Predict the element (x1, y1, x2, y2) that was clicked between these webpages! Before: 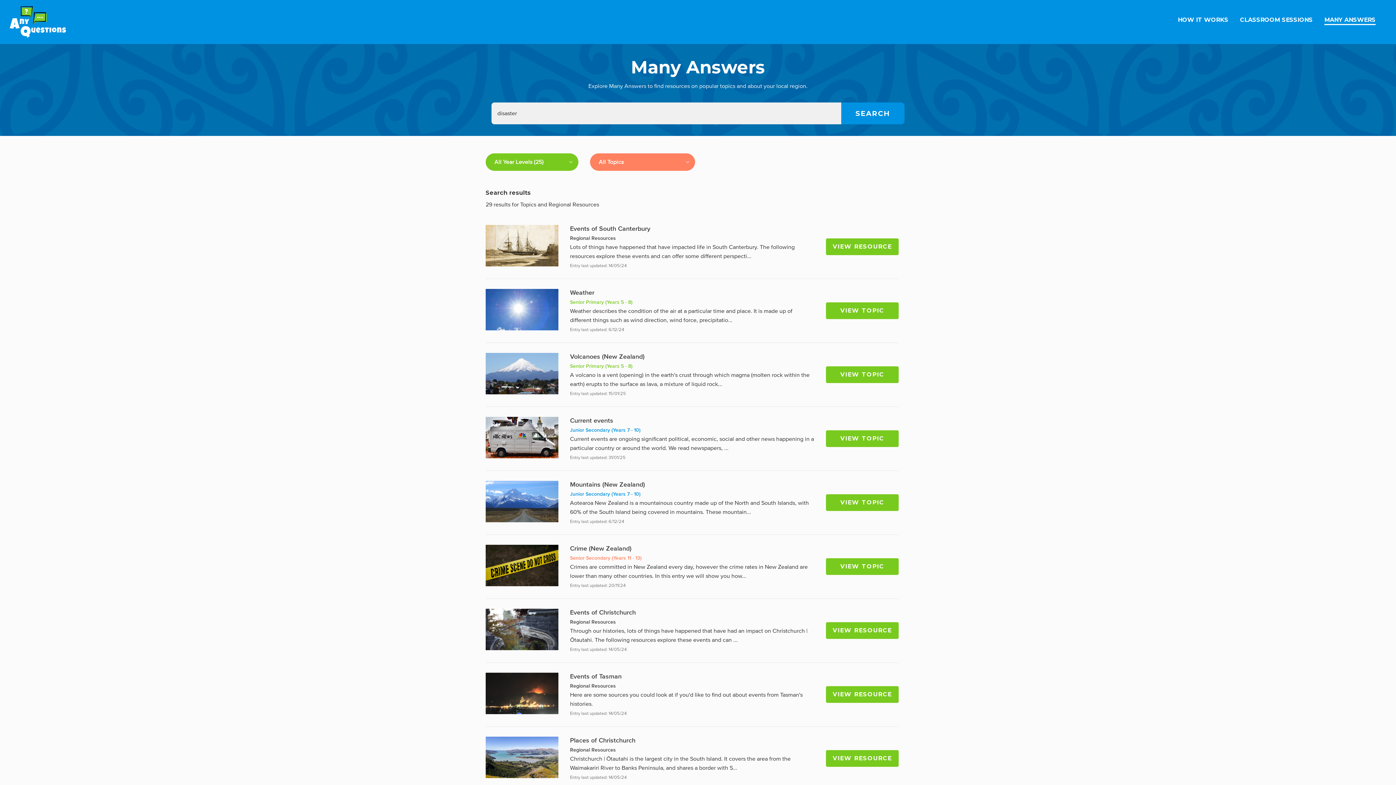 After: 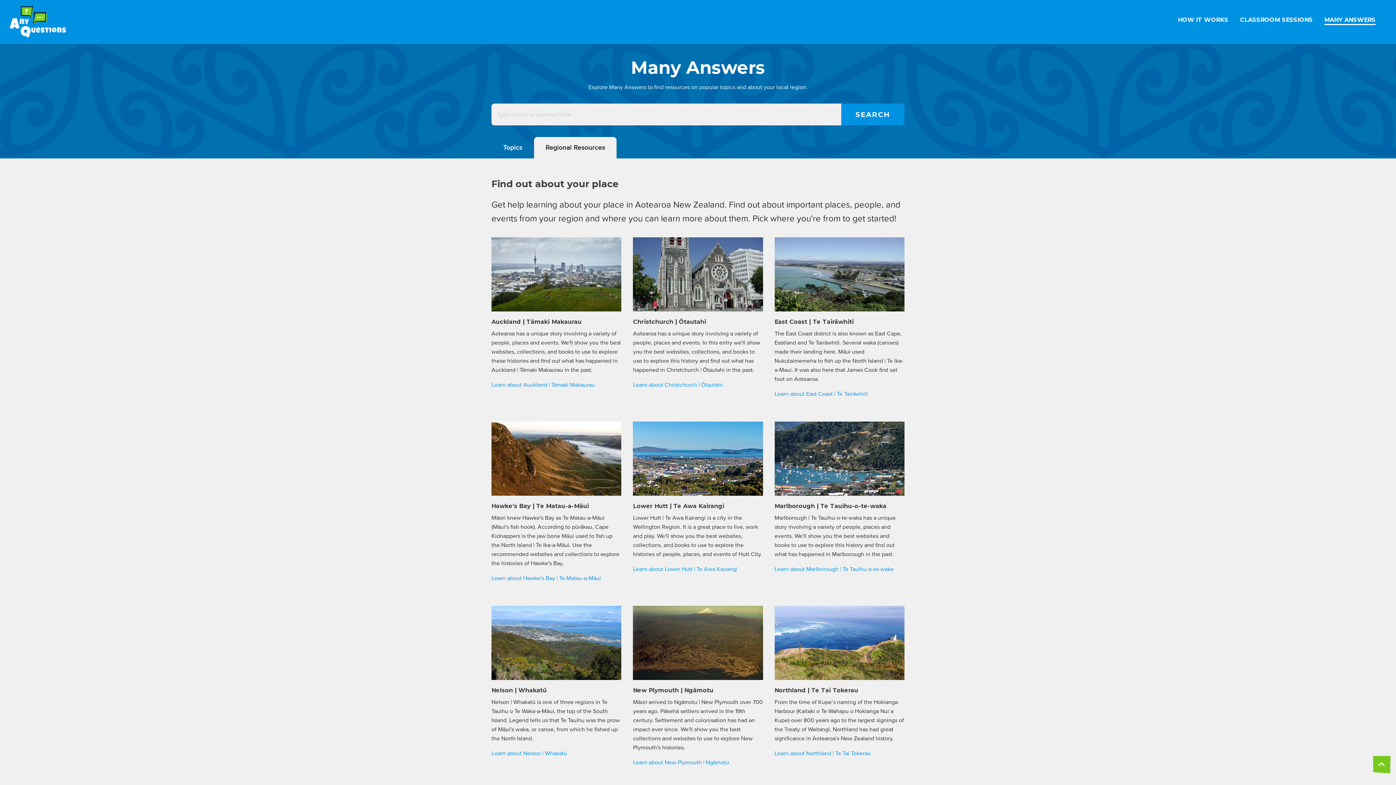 Action: bbox: (570, 619, 616, 625) label: Regional Resources